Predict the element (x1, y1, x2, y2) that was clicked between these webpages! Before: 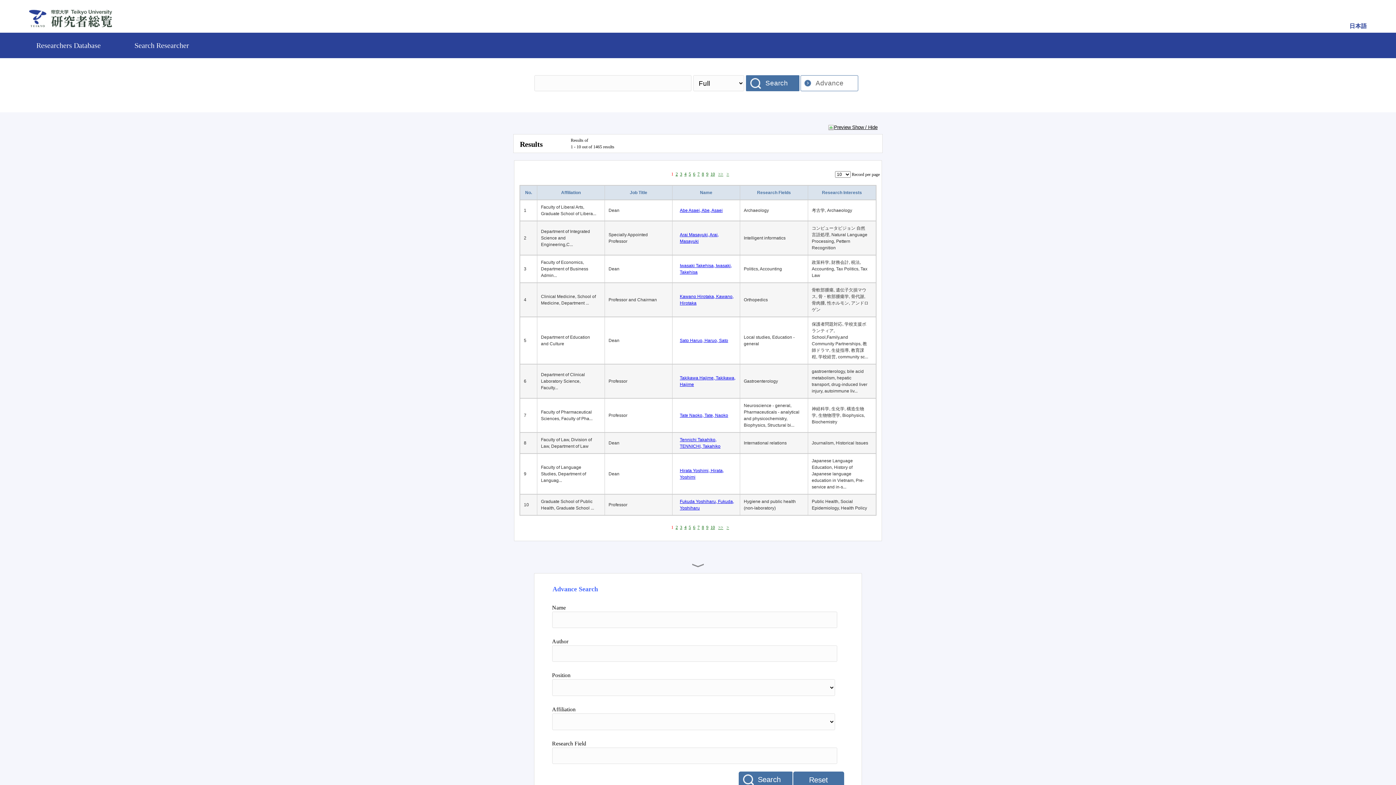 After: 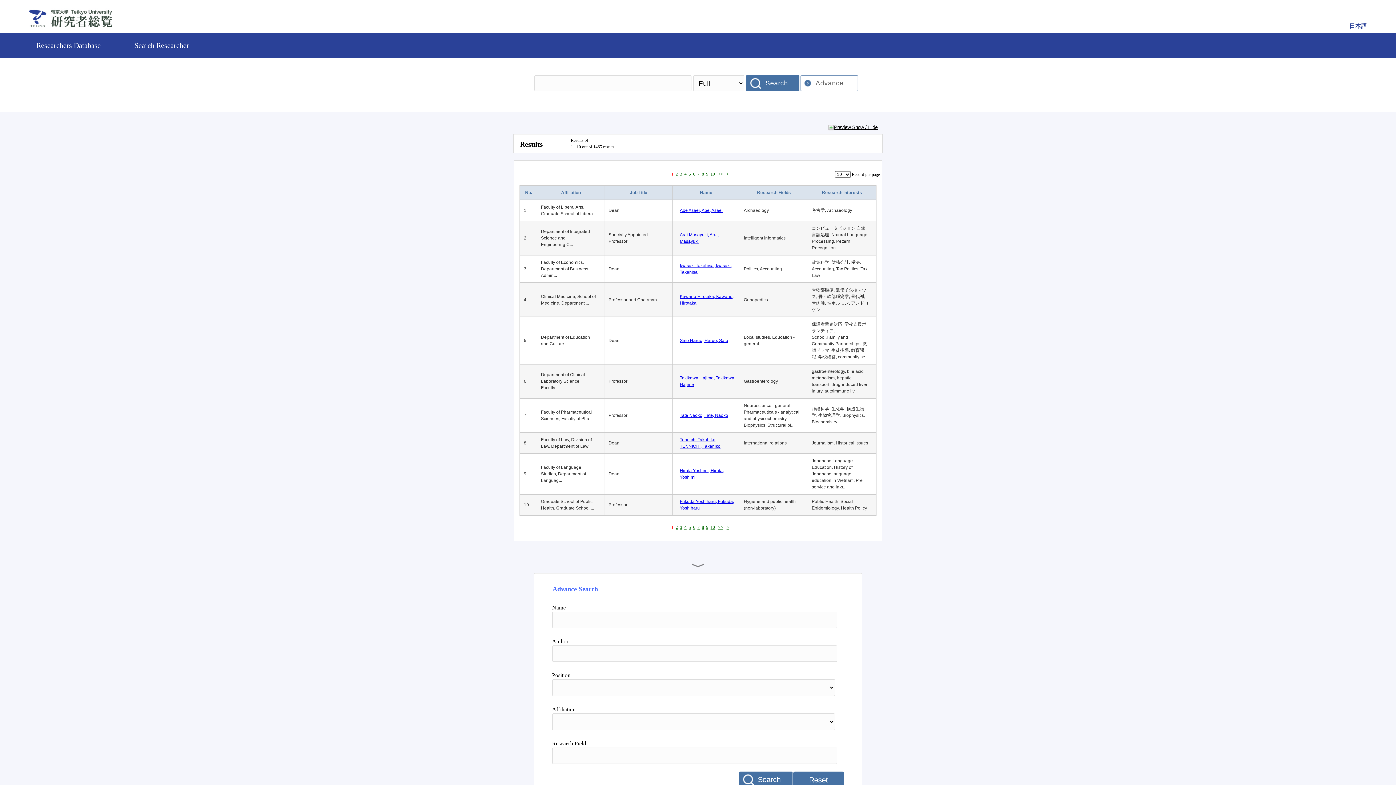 Action: bbox: (868, 368, 872, 394)